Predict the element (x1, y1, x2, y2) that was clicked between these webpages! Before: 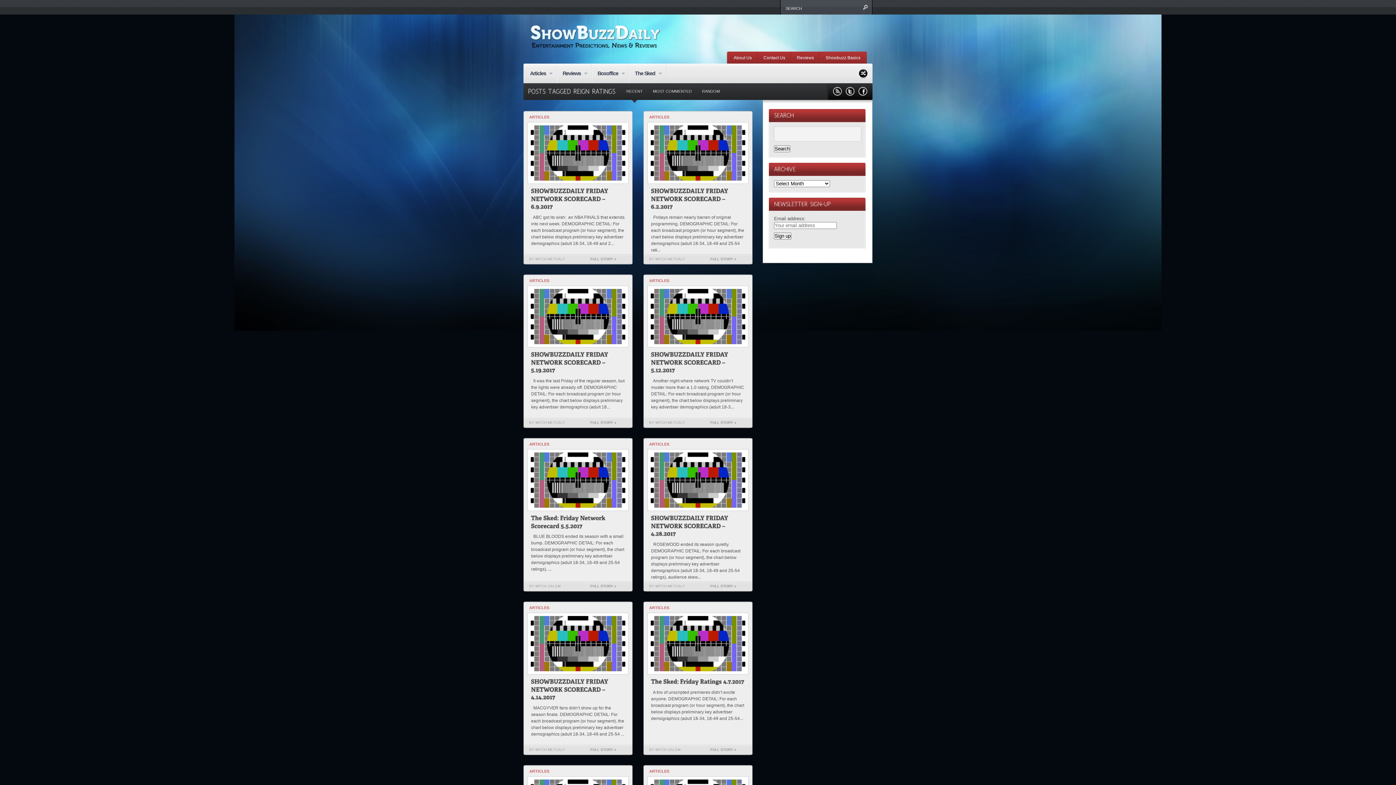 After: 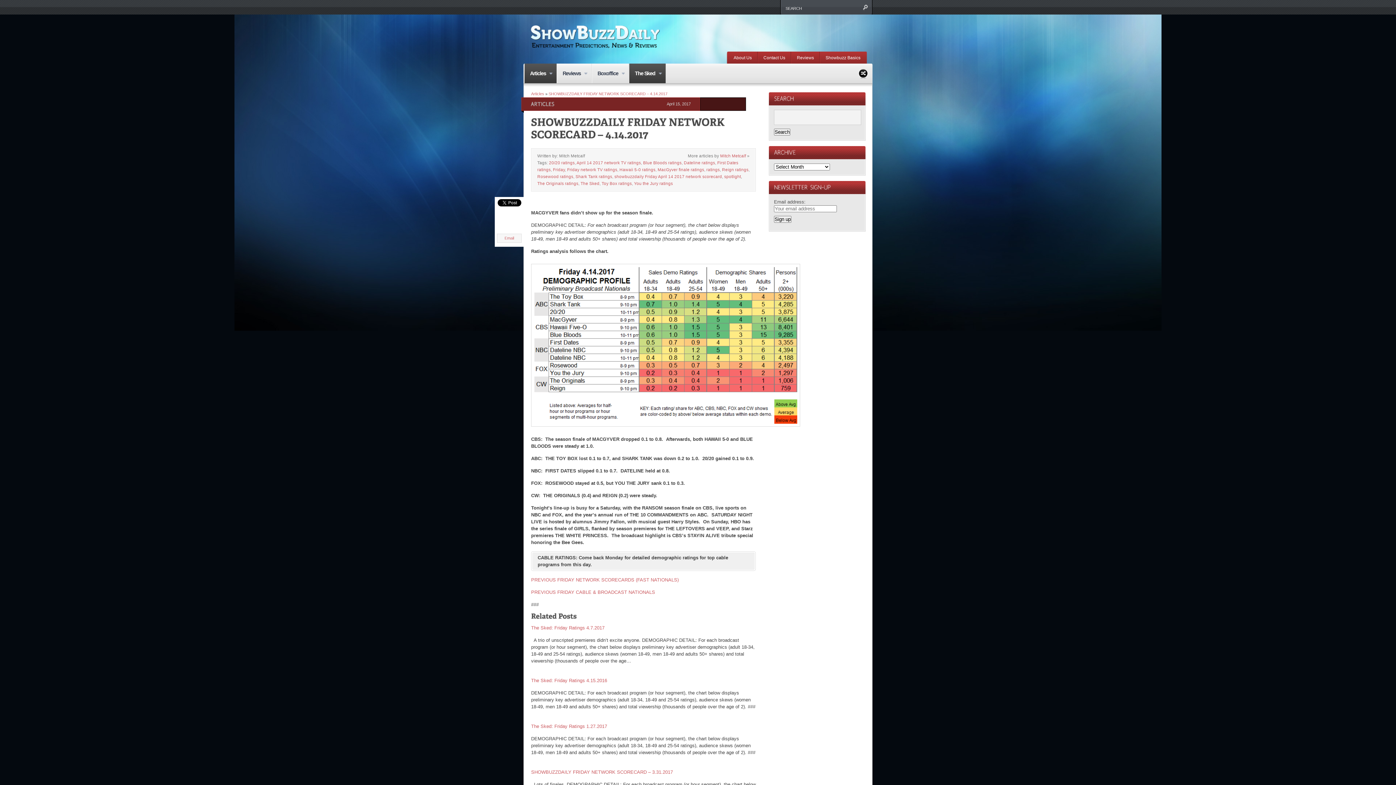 Action: bbox: (530, 616, 625, 671)